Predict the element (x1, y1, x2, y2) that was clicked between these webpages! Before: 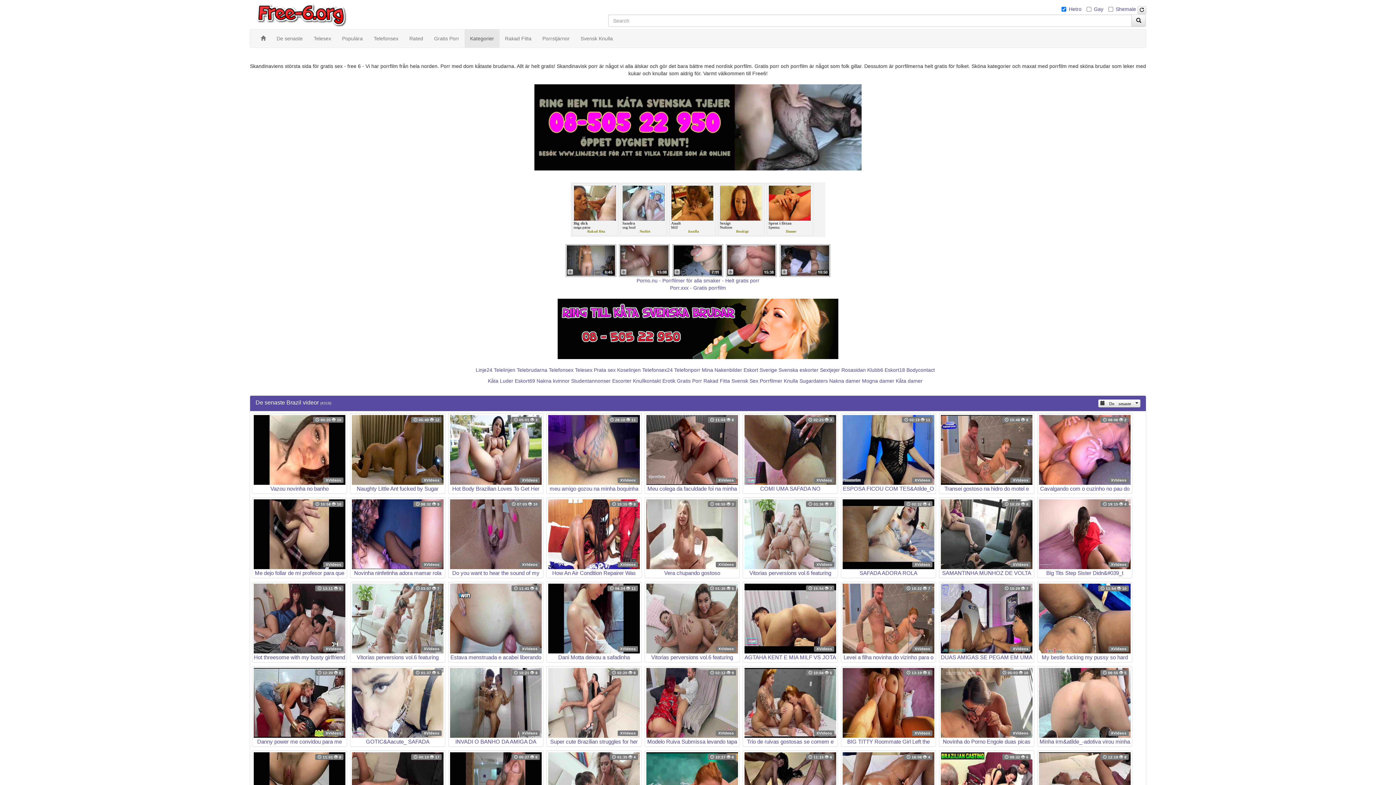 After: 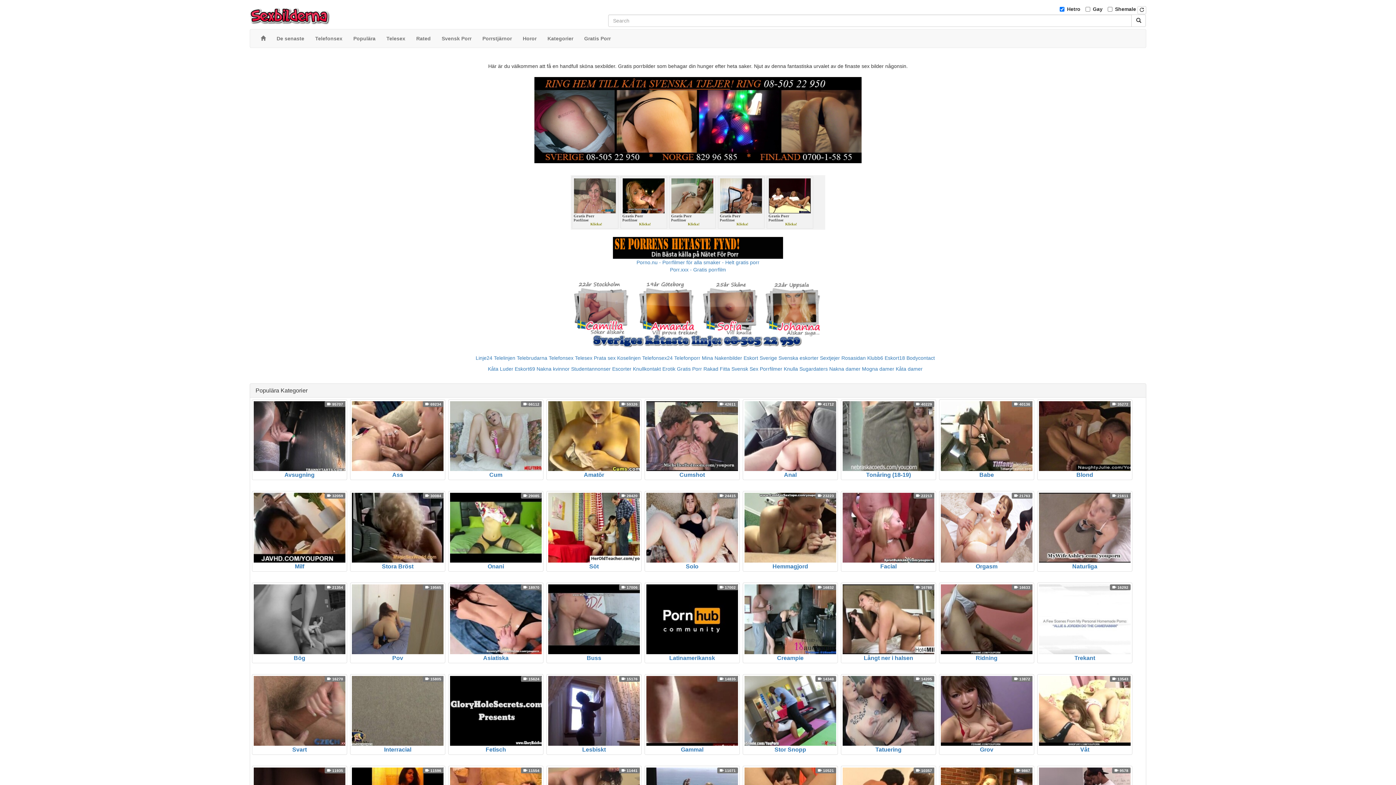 Action: label:  11:41  4
XVideos
Estava menstruada e acabei liberando o cuzinho pro meu namorado bbox: (450, 584, 541, 661)